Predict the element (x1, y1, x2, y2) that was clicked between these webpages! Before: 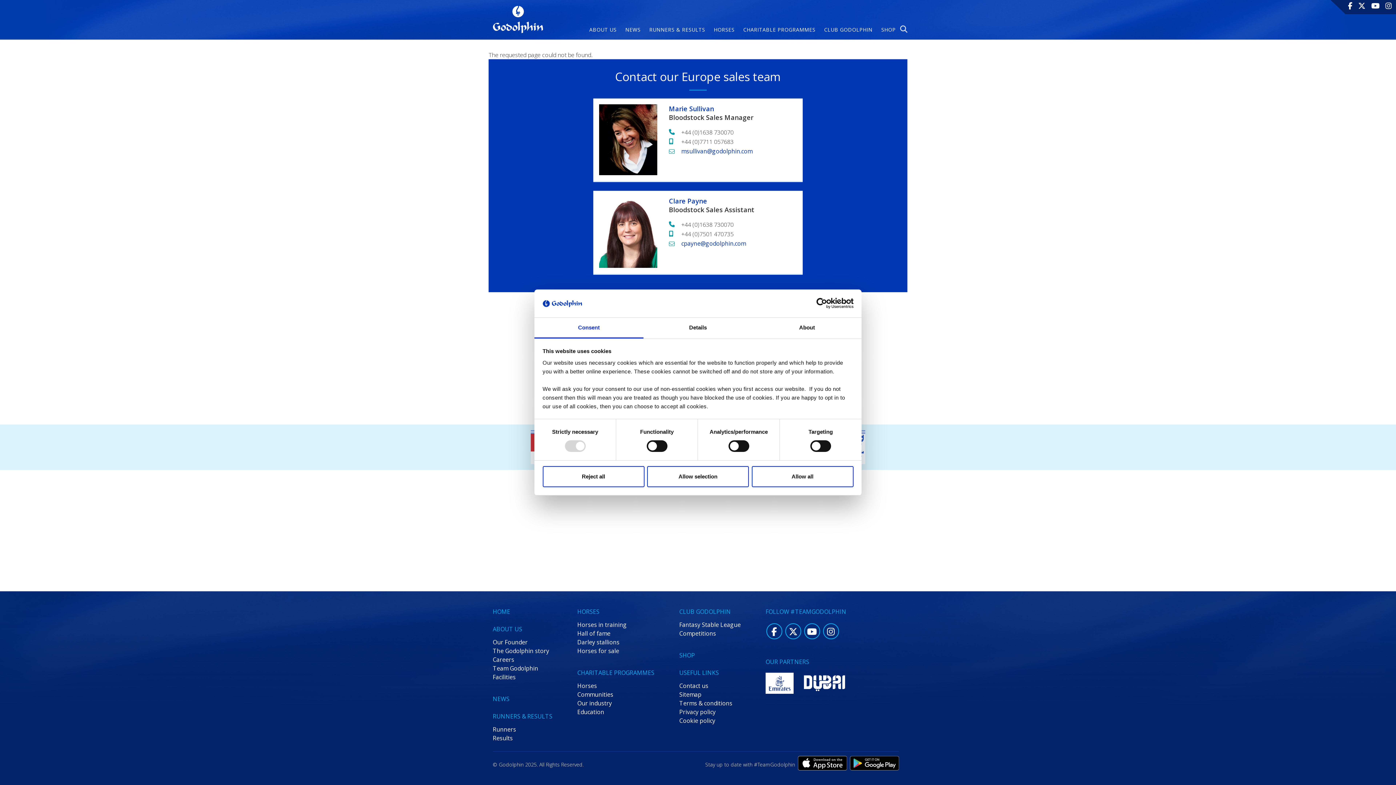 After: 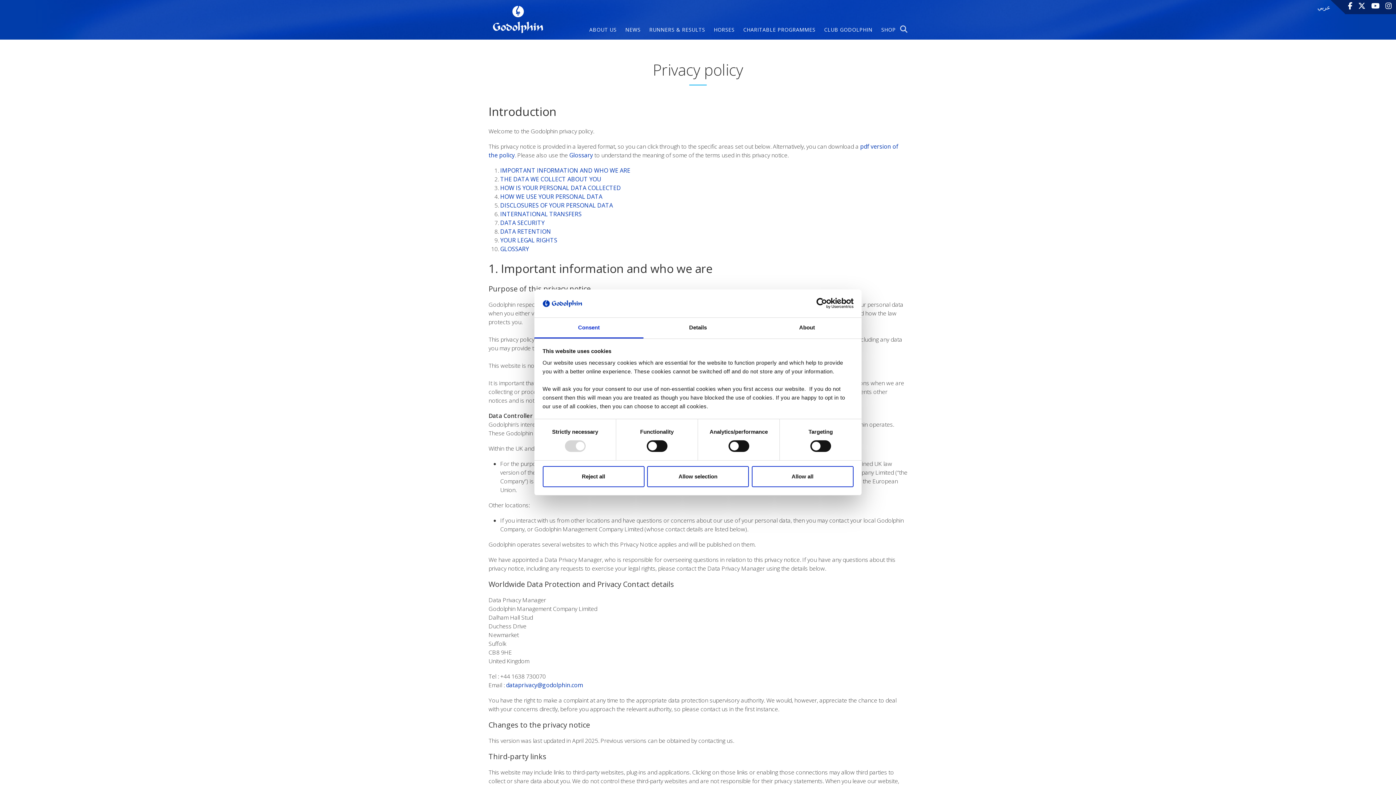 Action: bbox: (679, 708, 715, 716) label: Privacy policy